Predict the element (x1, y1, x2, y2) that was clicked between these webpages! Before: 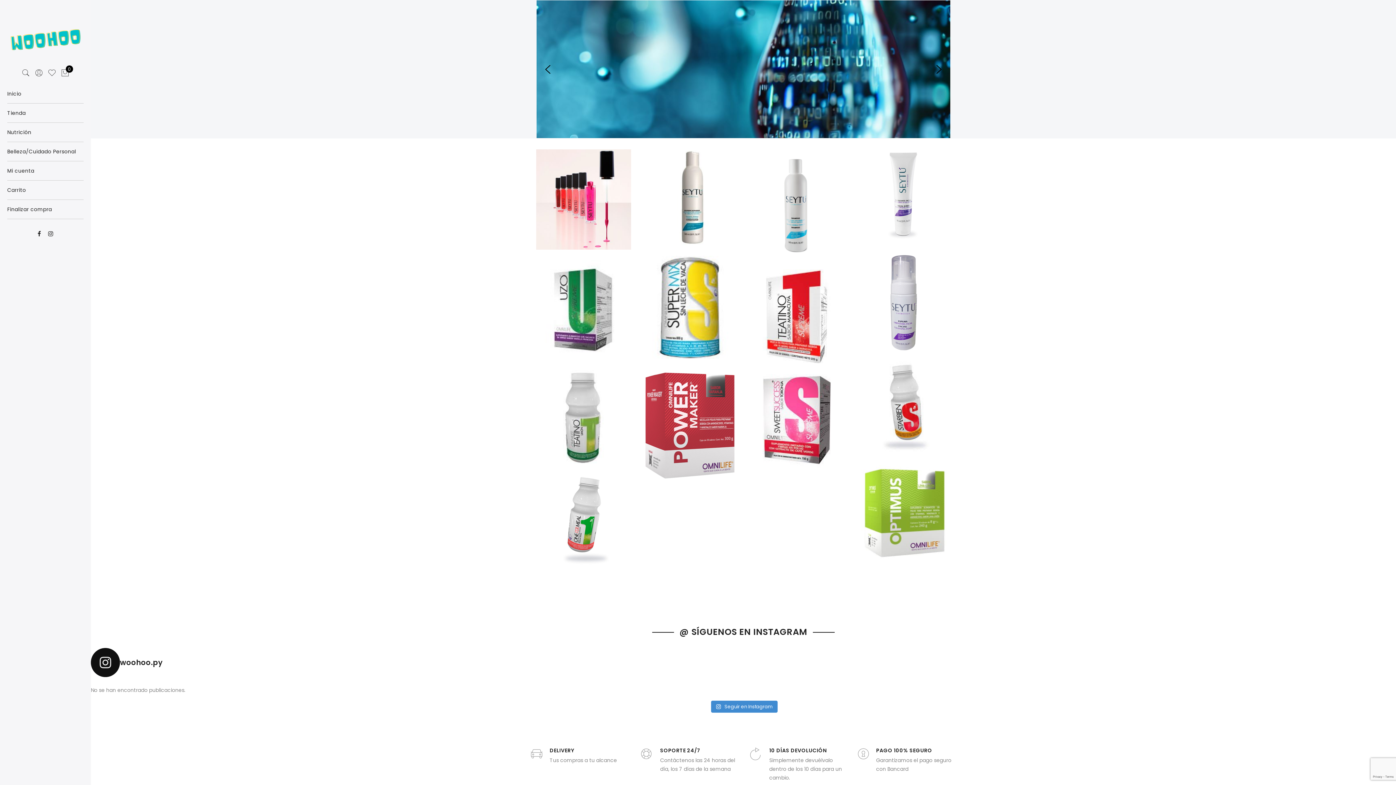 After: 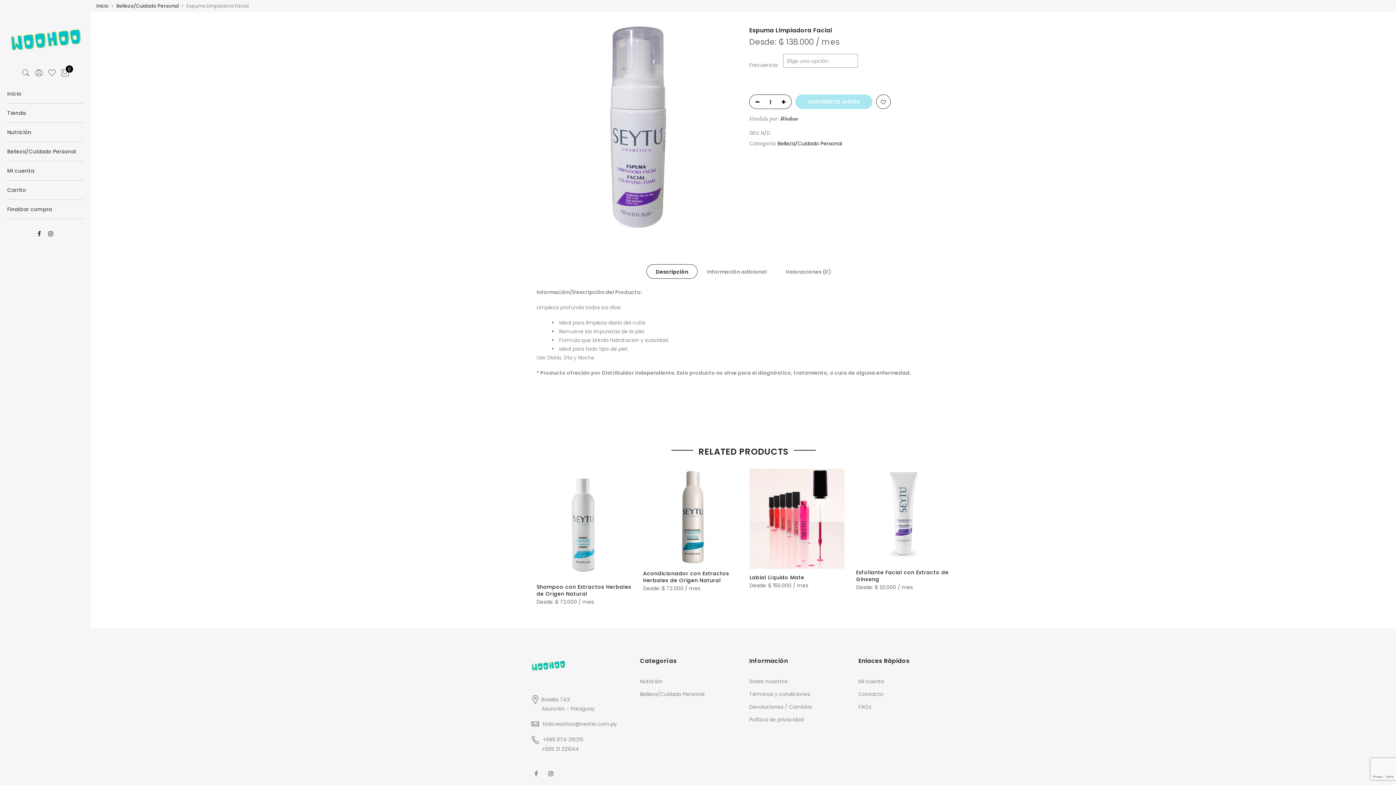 Action: bbox: (856, 298, 950, 306)